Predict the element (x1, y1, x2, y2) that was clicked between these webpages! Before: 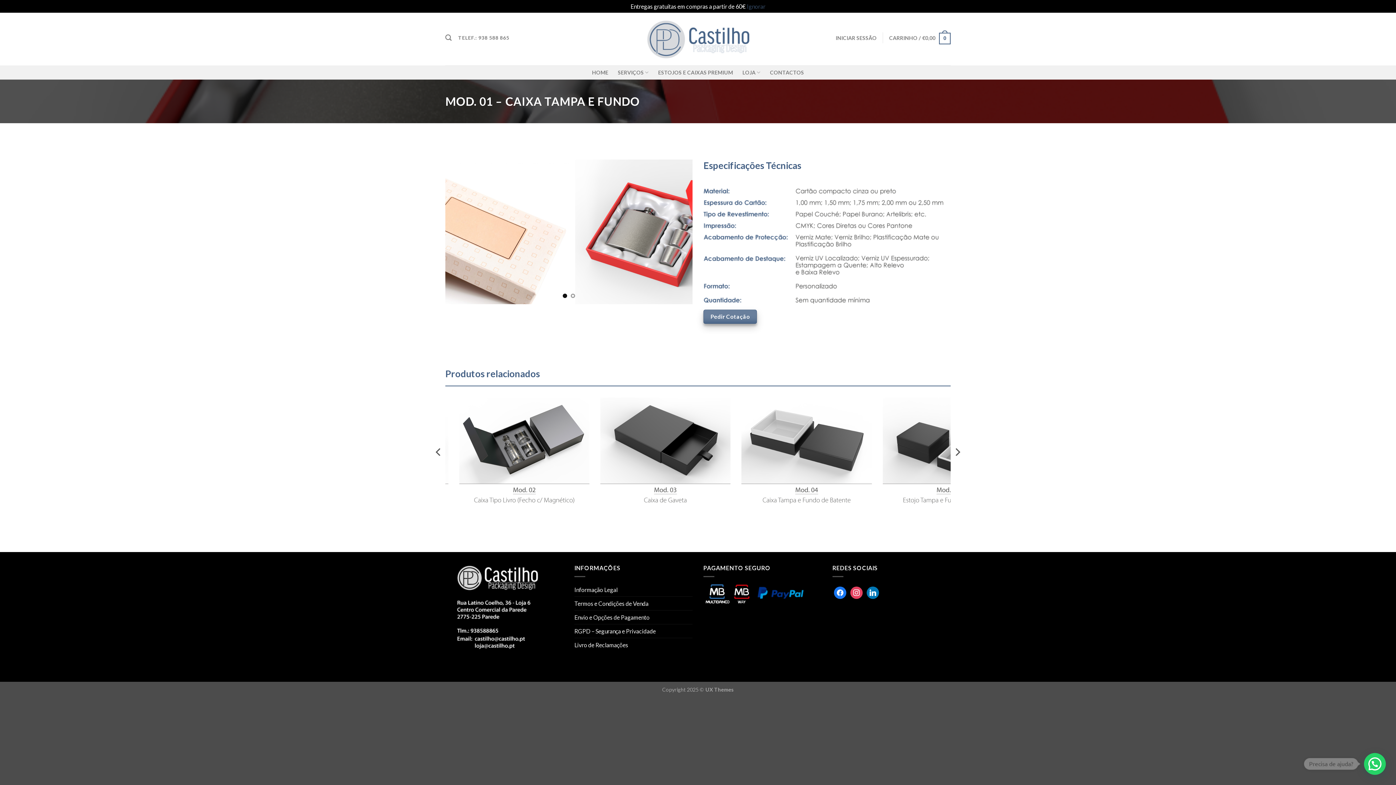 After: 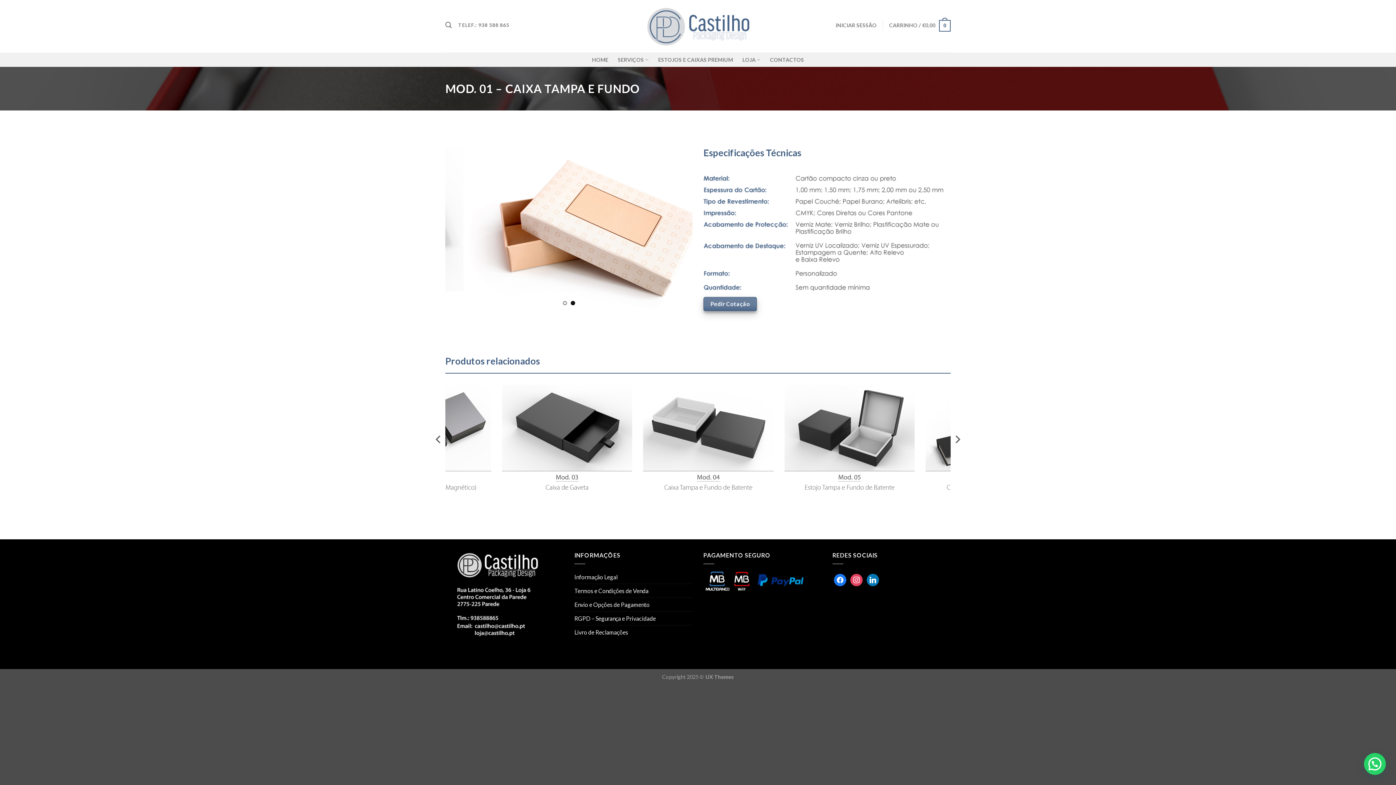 Action: label: Ignorar bbox: (747, 2, 765, 9)